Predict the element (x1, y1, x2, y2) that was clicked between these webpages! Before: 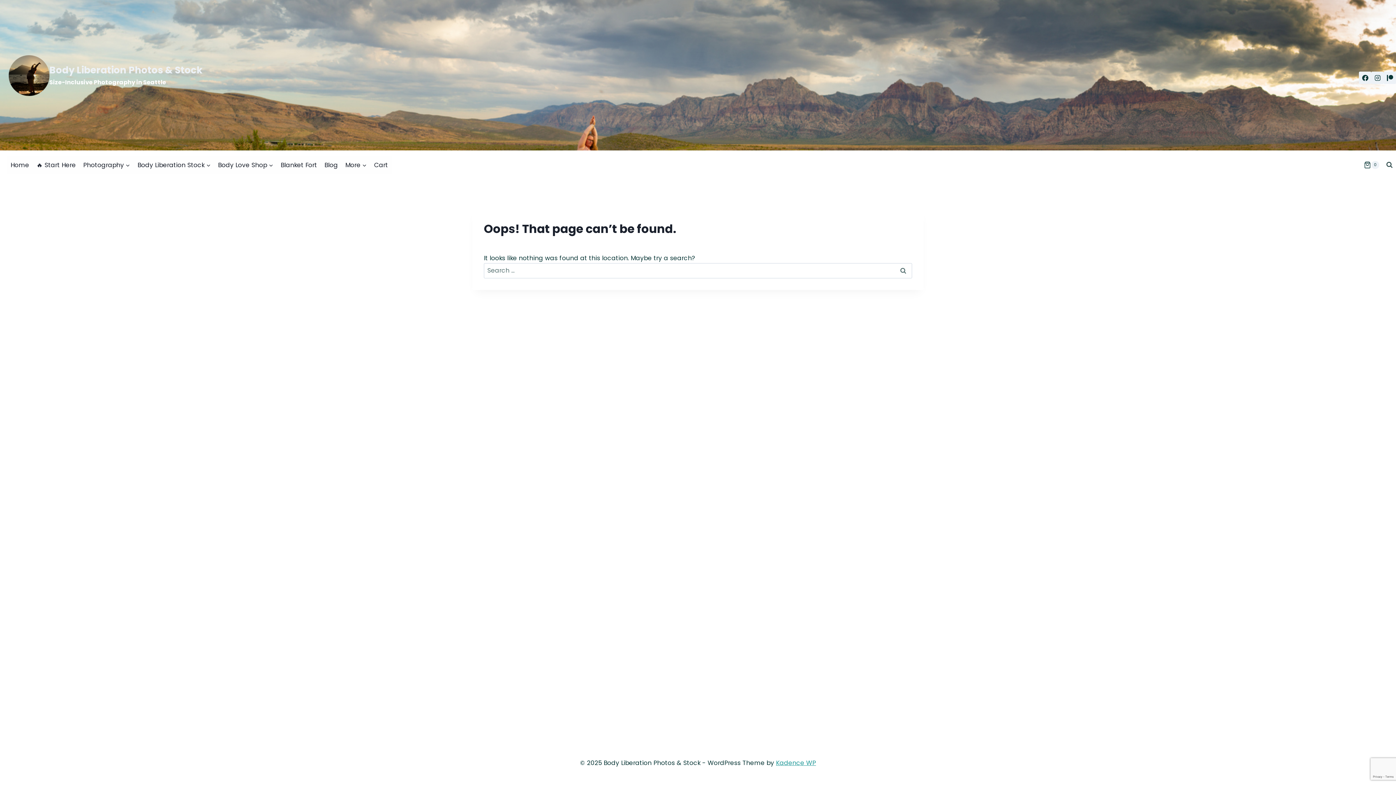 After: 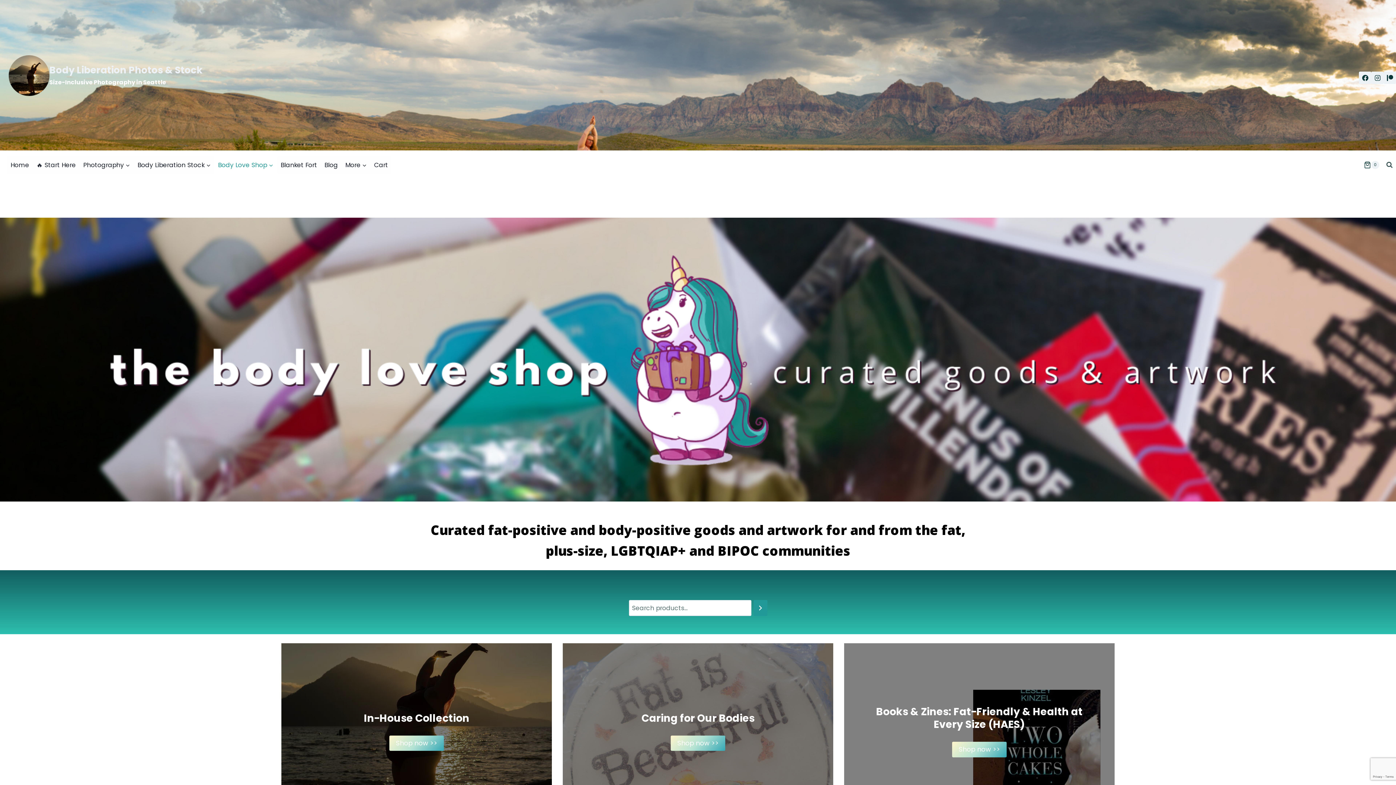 Action: bbox: (214, 156, 277, 173) label: Body Love Shop